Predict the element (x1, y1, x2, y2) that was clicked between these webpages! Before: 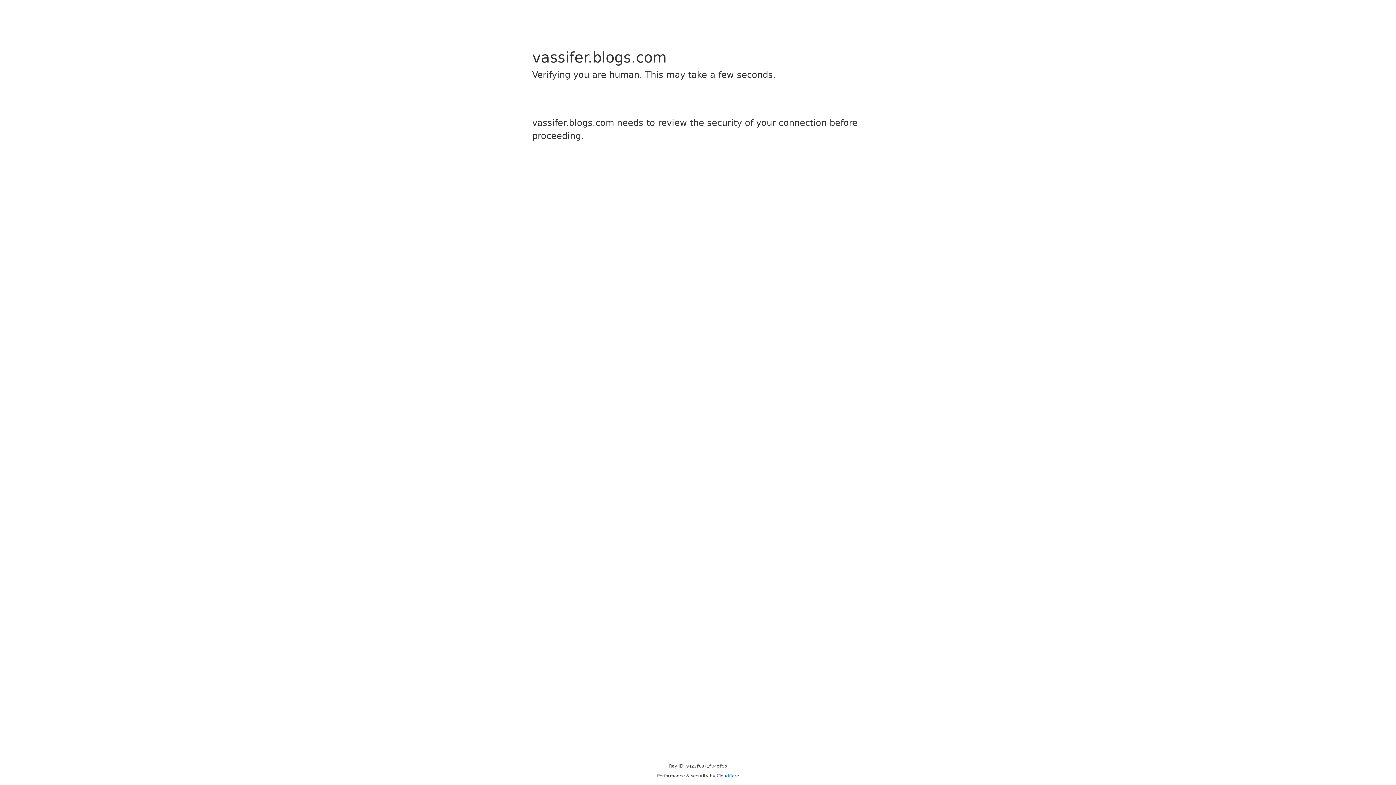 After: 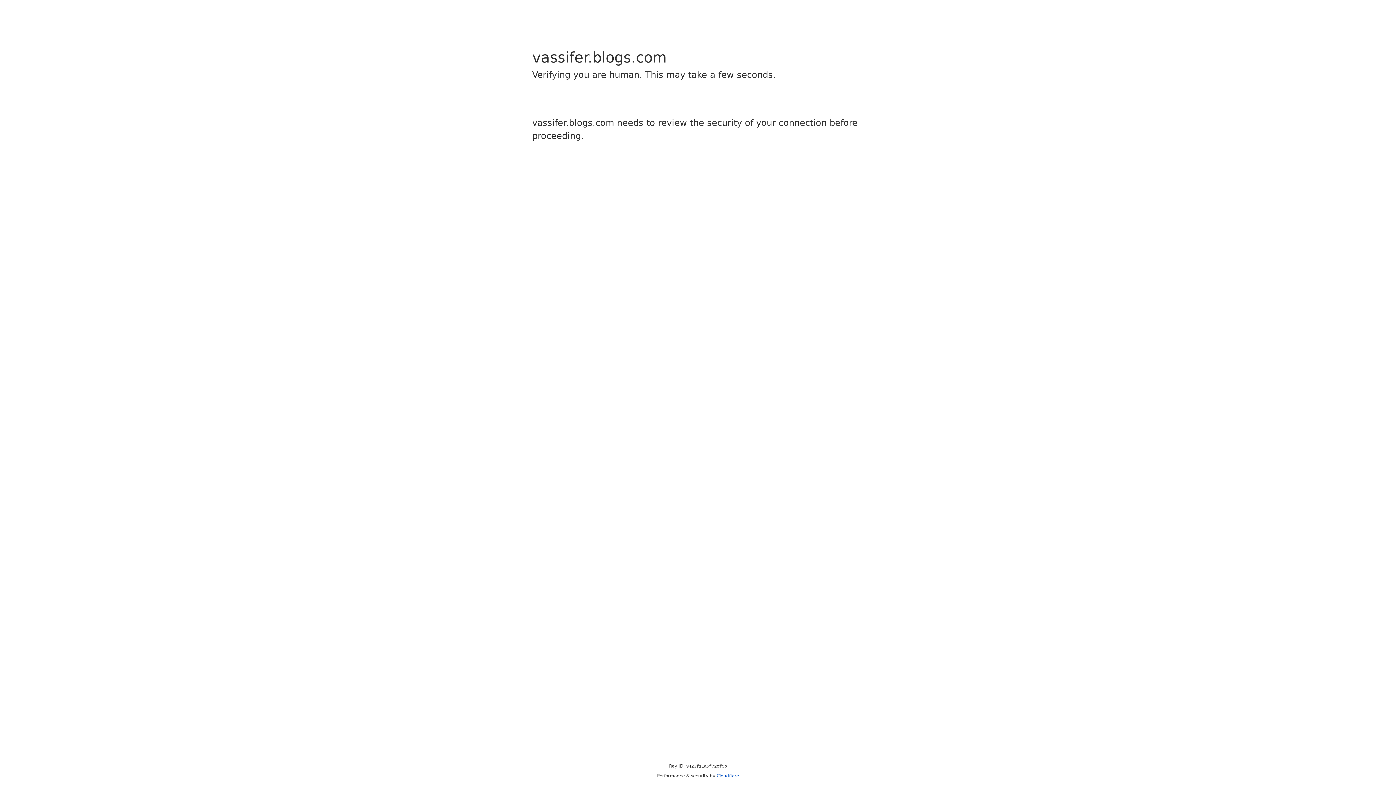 Action: label: Cloudflare bbox: (716, 773, 739, 778)